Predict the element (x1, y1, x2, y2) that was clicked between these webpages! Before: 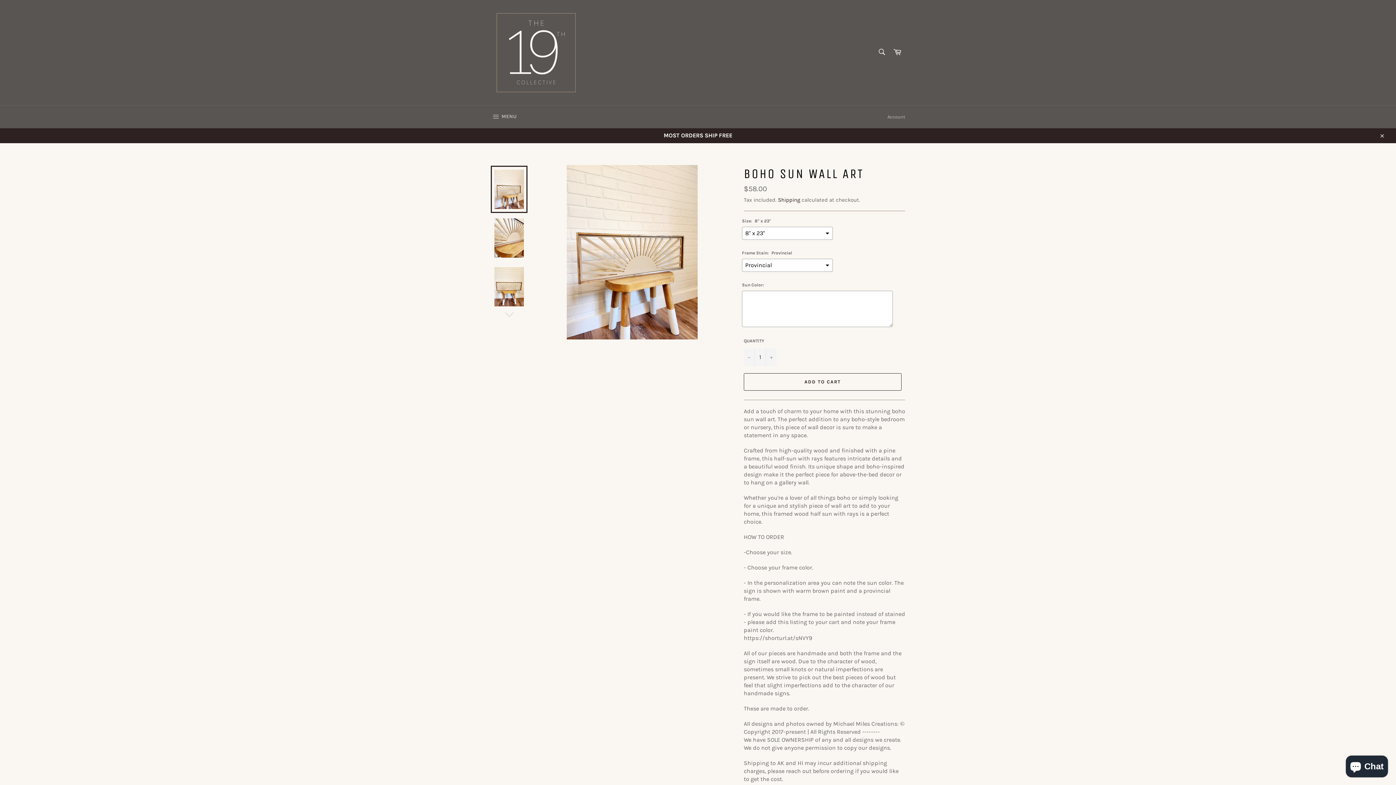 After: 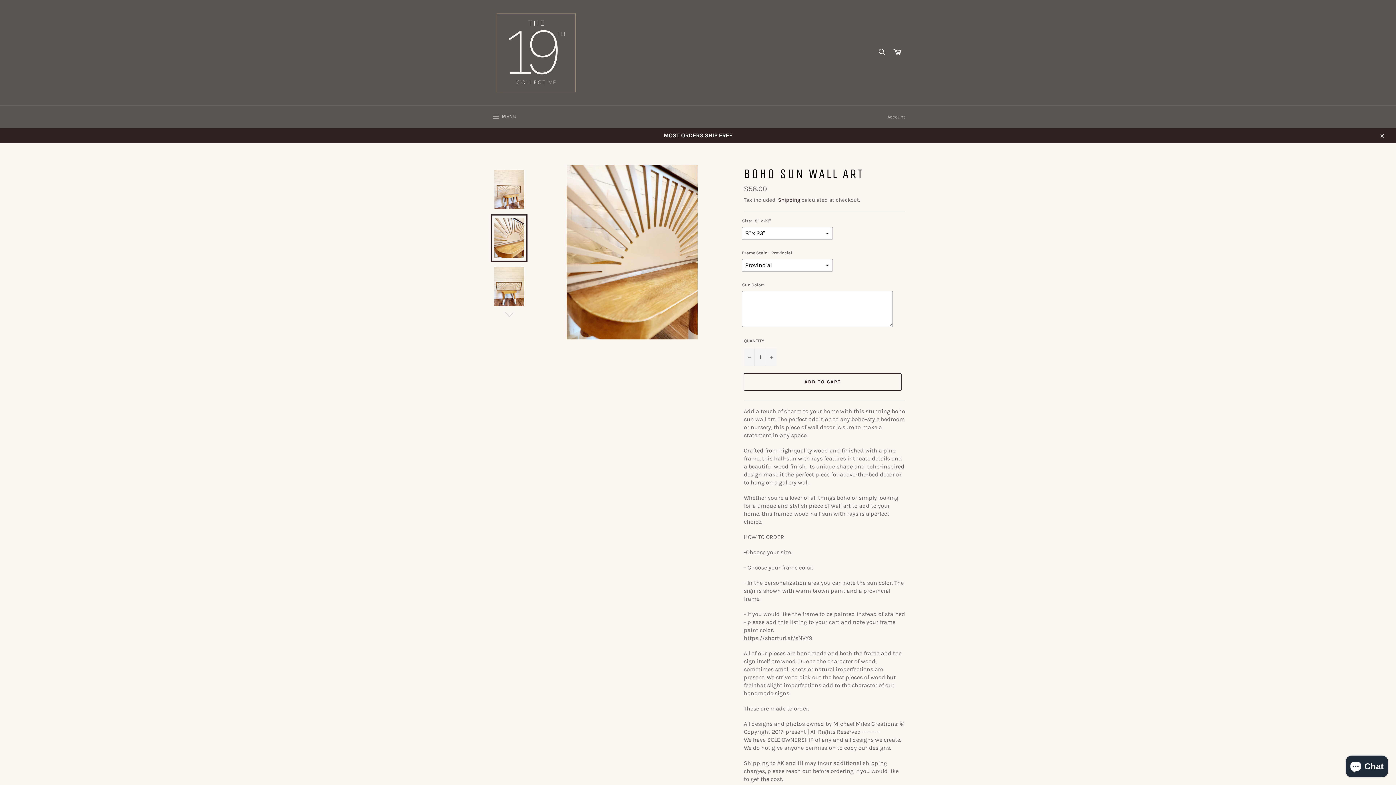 Action: bbox: (490, 214, 527, 261)